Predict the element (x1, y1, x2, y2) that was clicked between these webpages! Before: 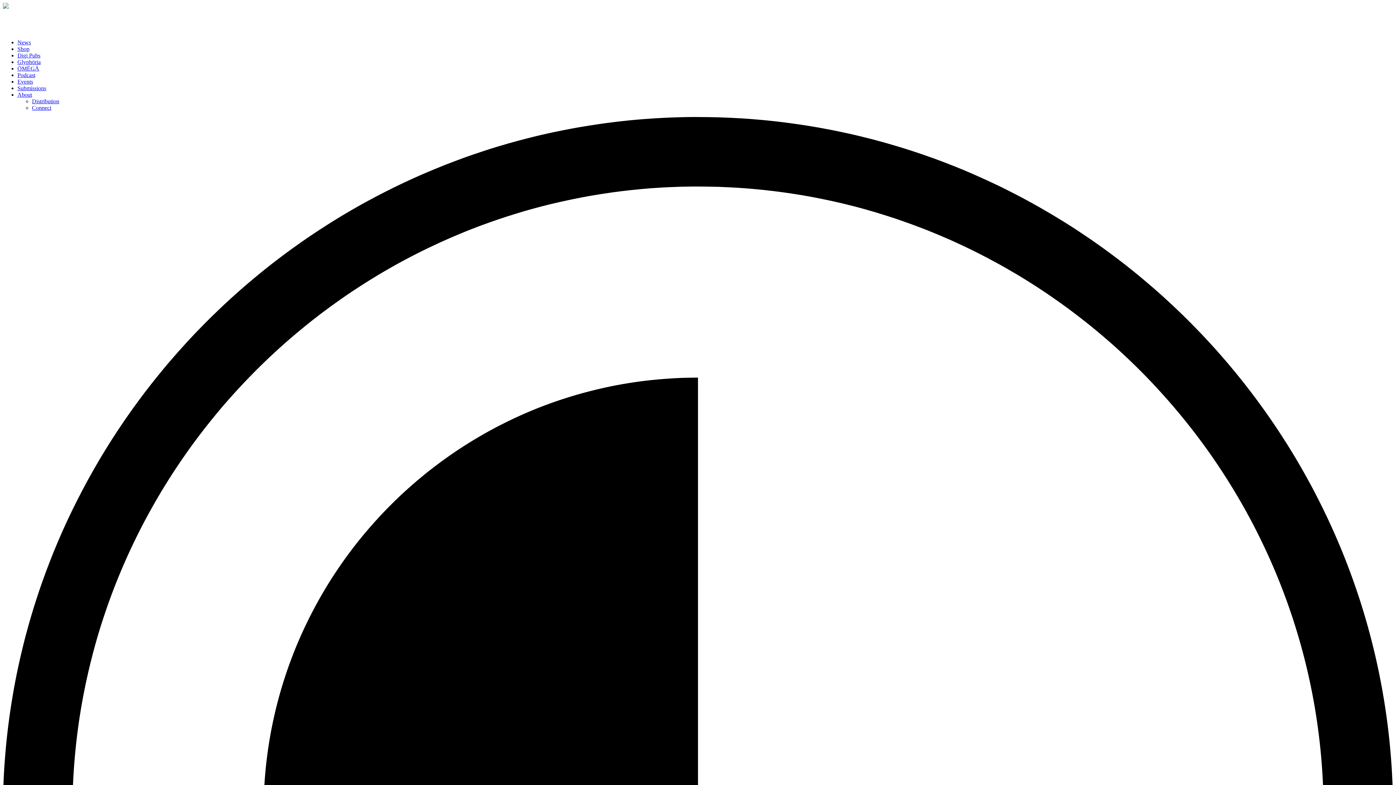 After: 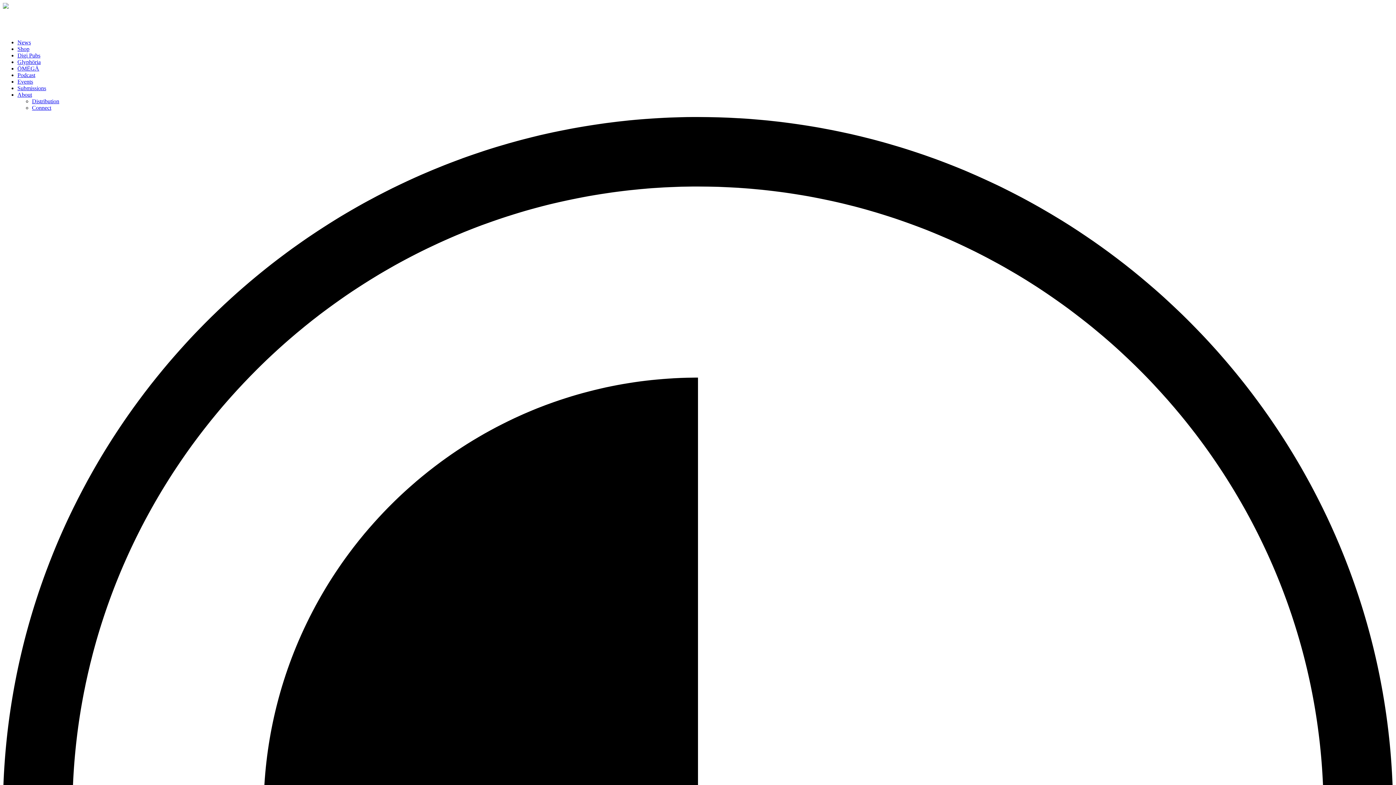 Action: label: About bbox: (17, 91, 32, 97)